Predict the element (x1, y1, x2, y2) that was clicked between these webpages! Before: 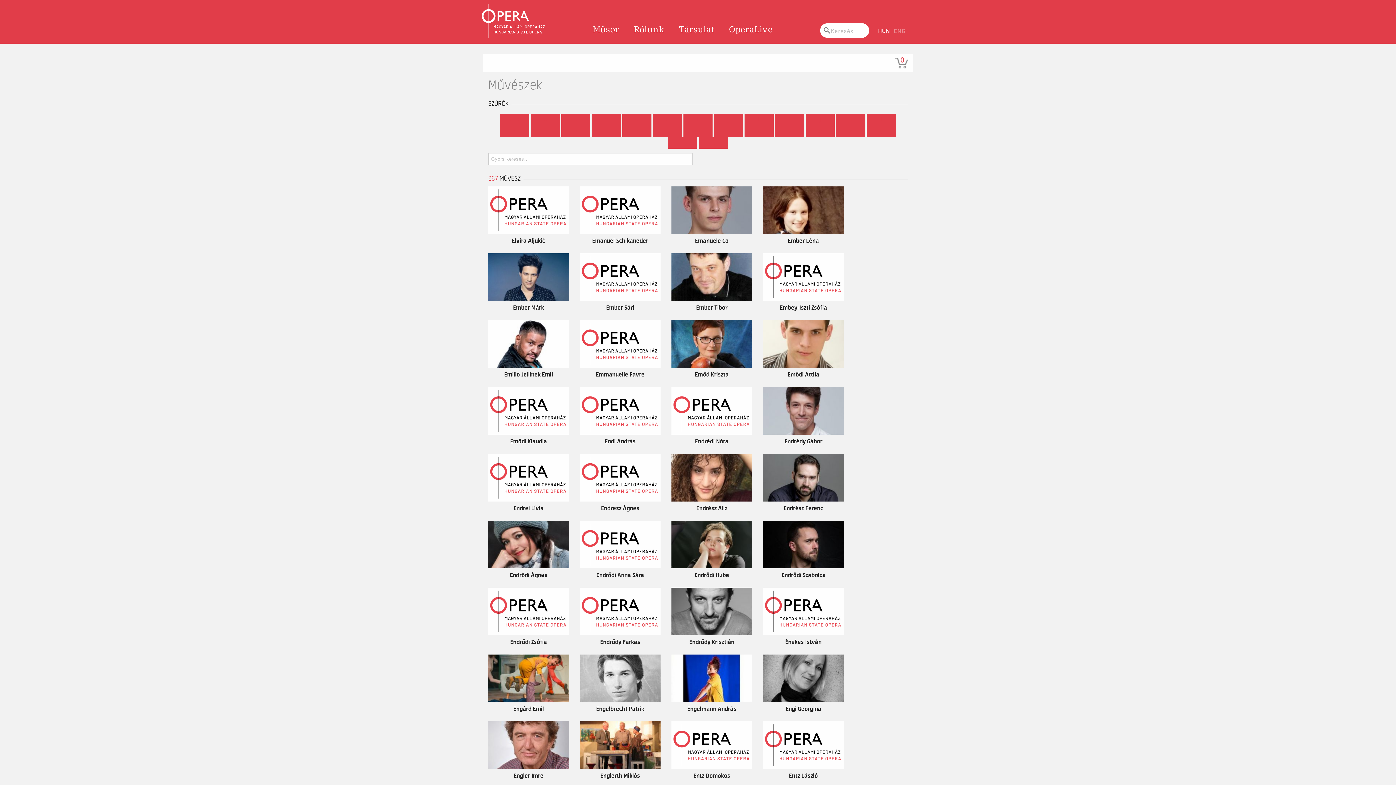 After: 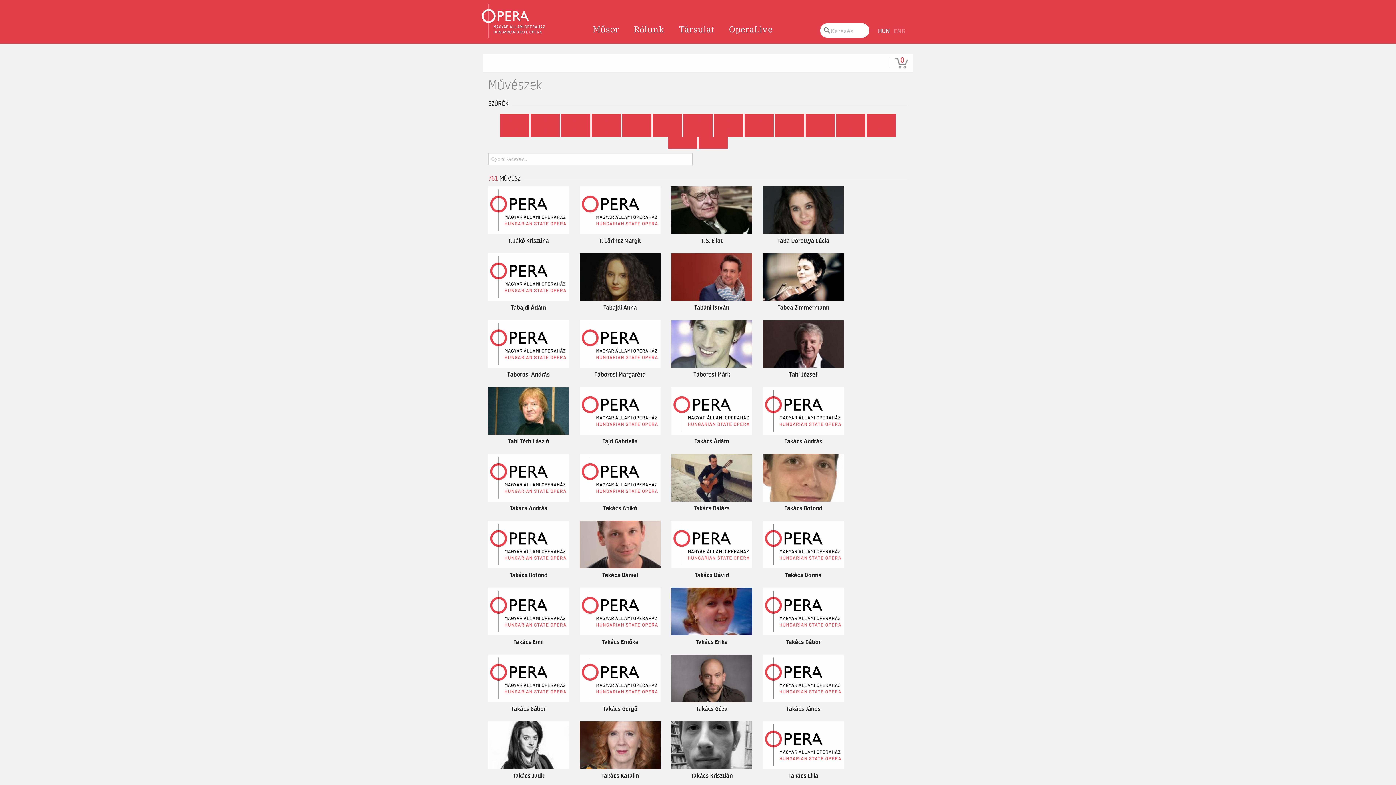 Action: label: t bbox: (714, 125, 743, 137)